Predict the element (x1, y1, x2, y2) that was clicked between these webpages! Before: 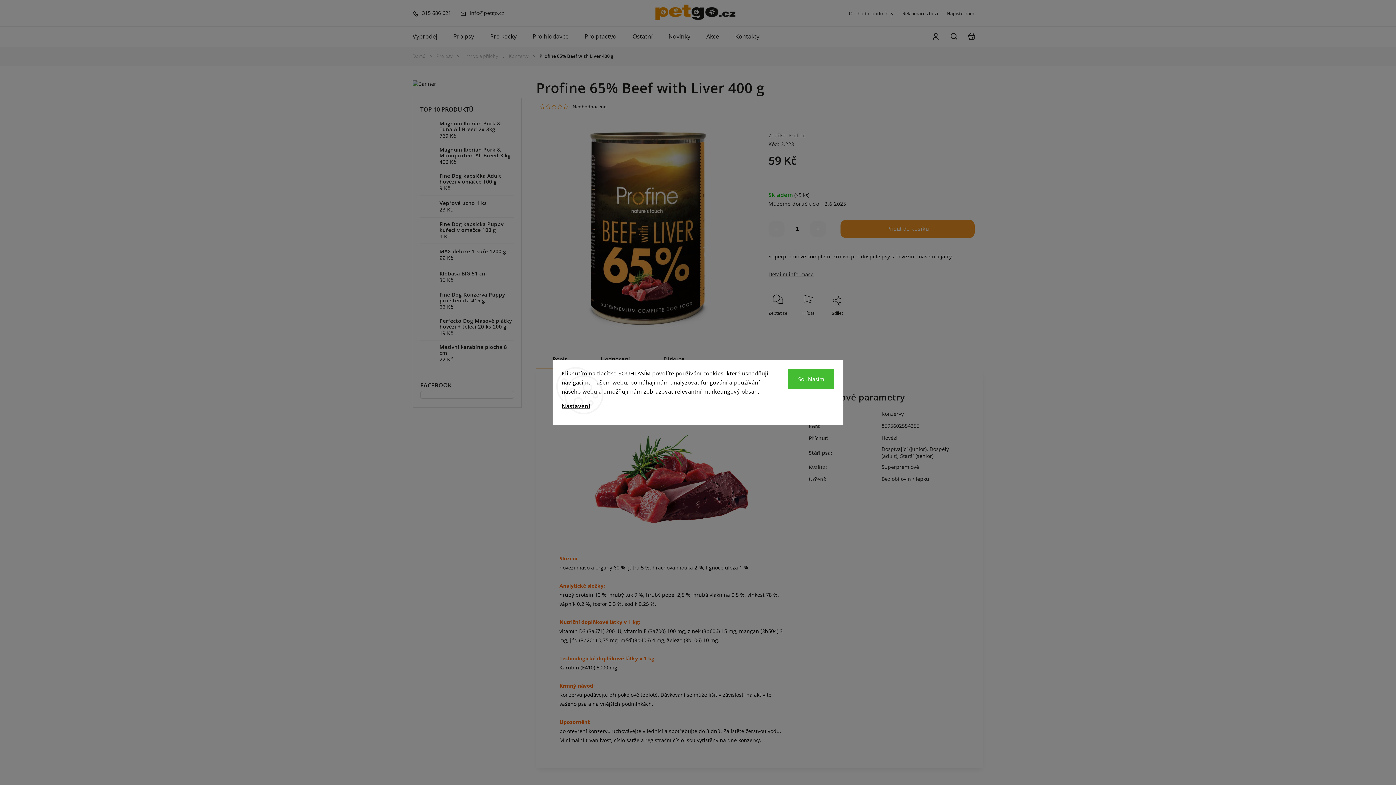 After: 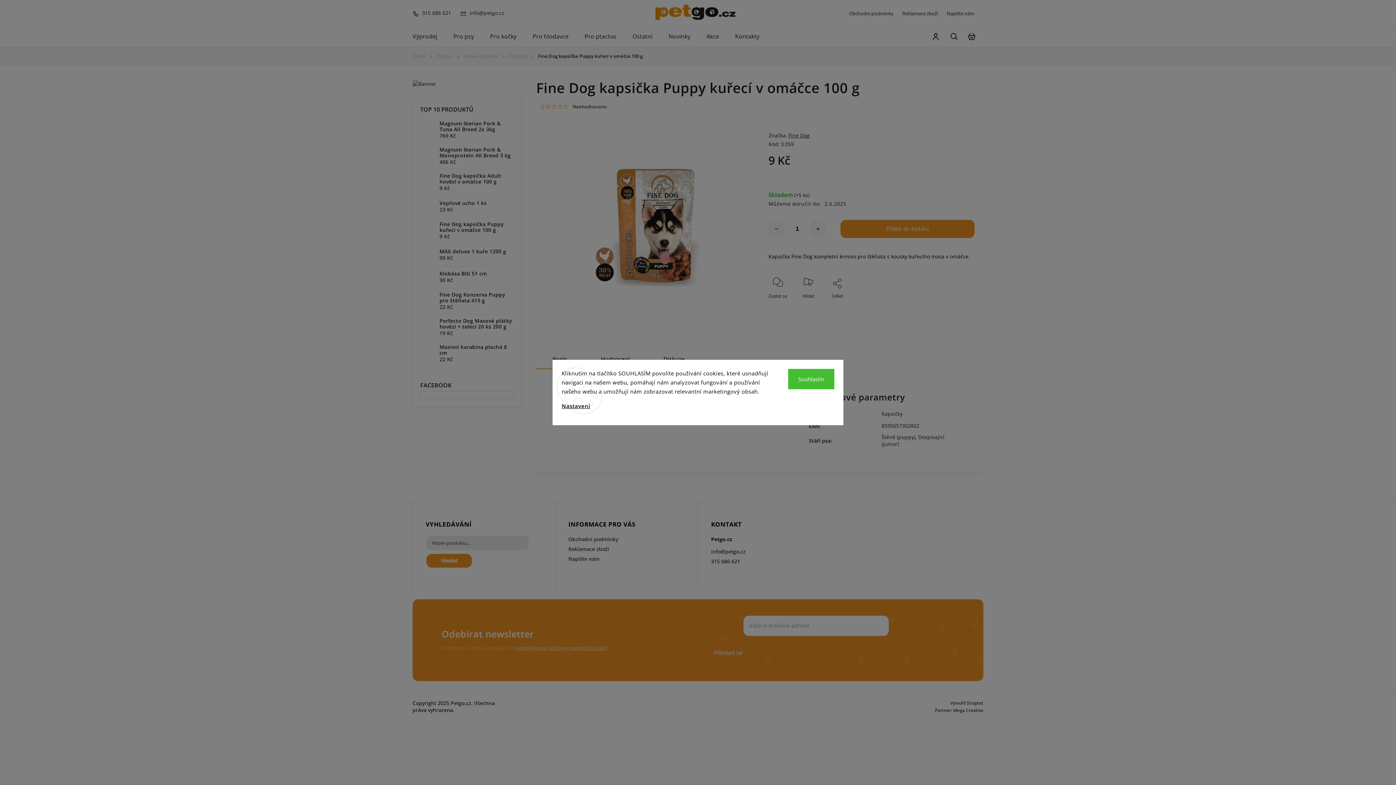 Action: bbox: (420, 223, 434, 238)